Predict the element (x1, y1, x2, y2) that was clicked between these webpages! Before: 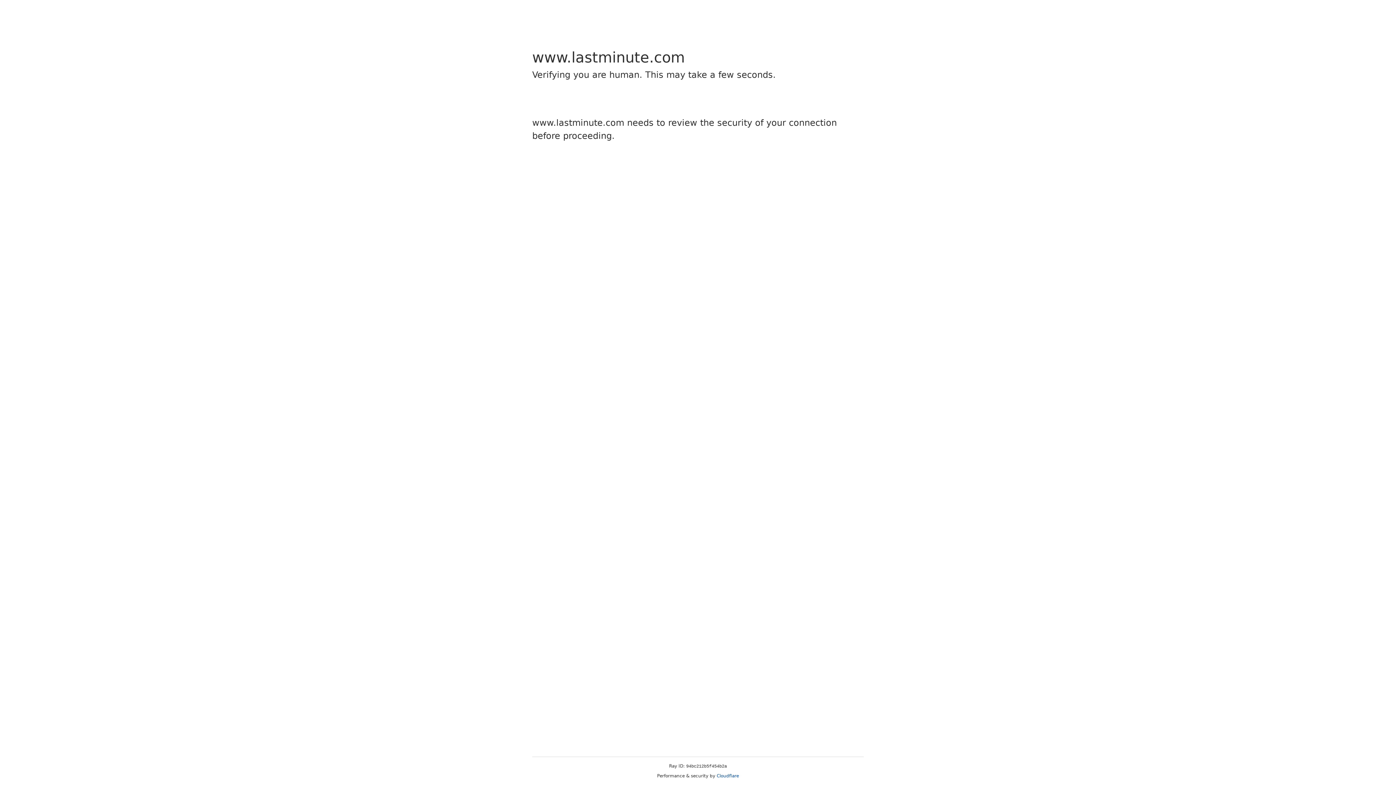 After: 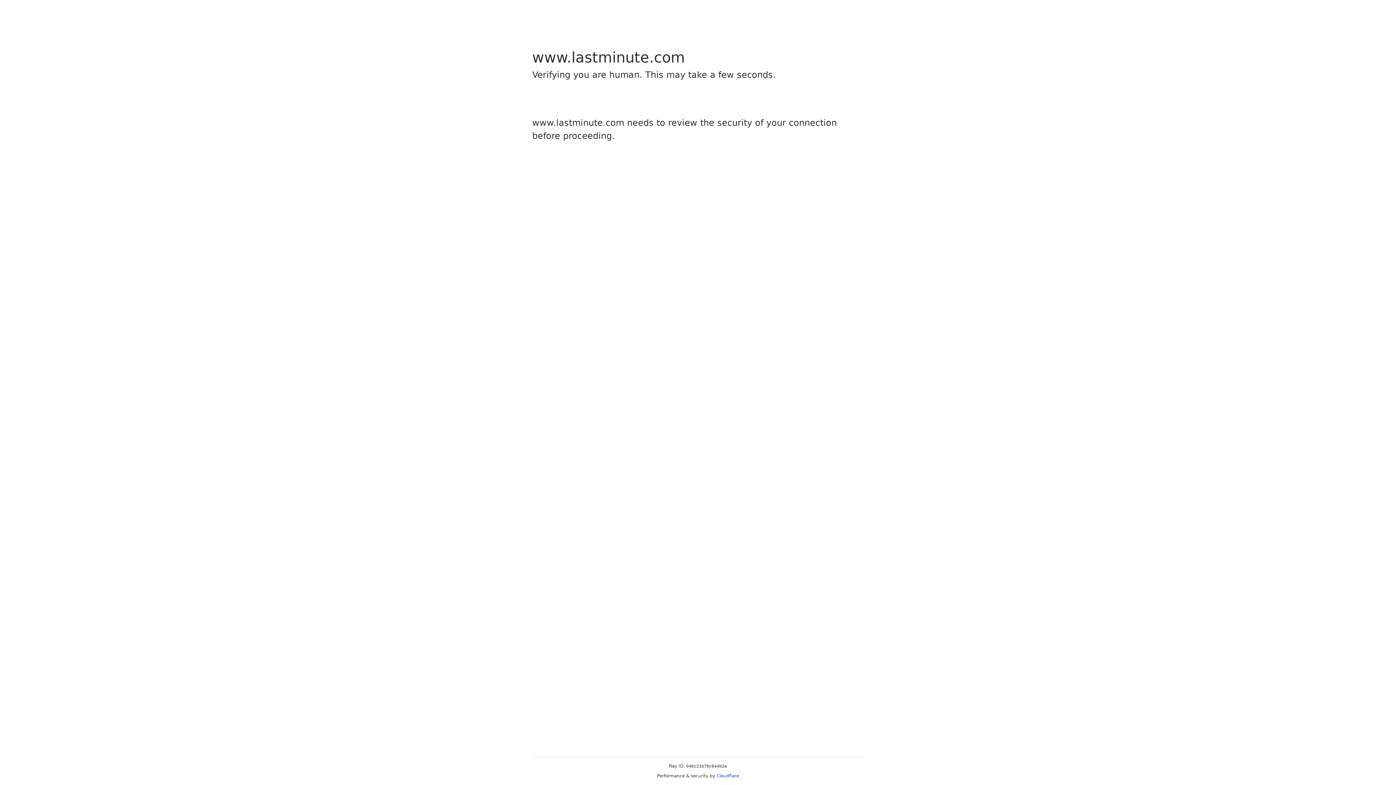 Action: bbox: (716, 773, 739, 778) label: Cloudflare